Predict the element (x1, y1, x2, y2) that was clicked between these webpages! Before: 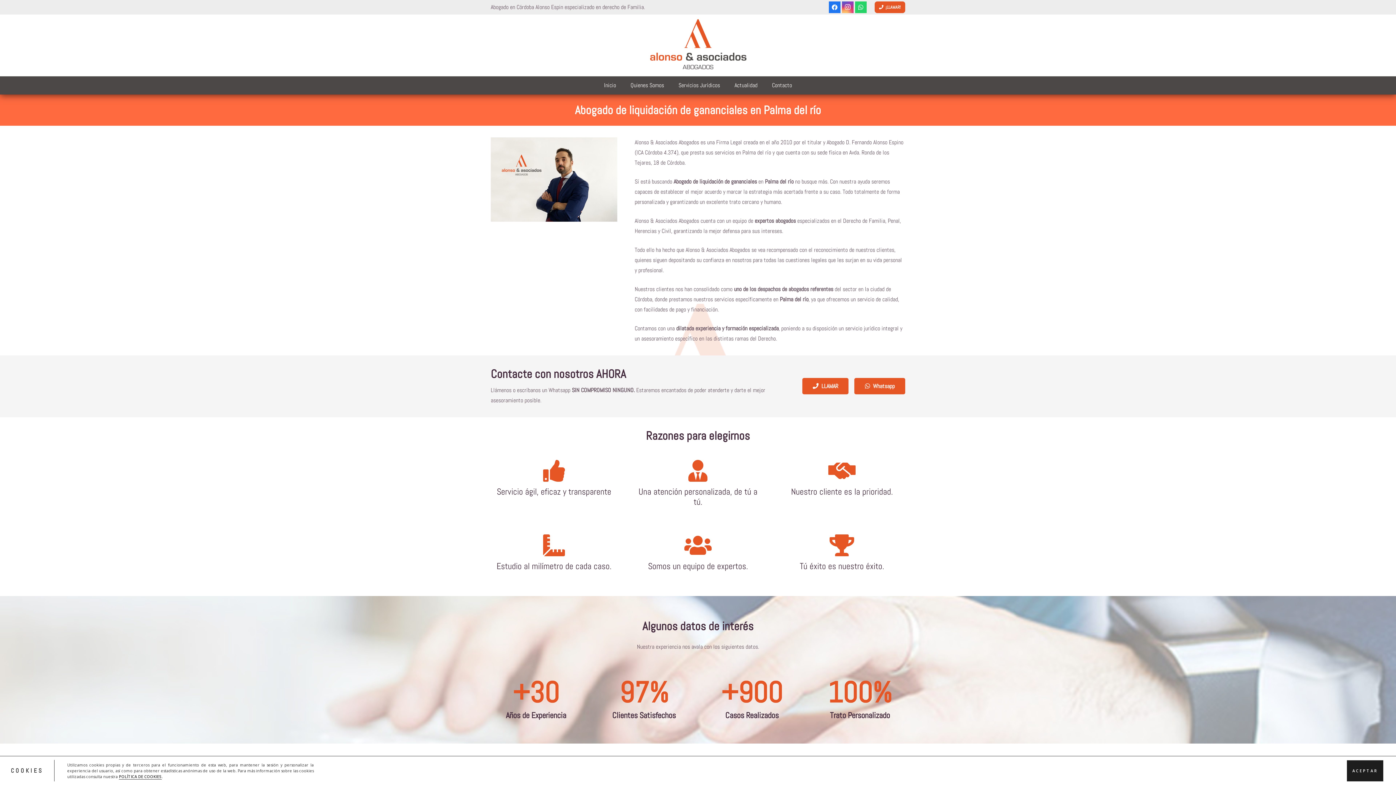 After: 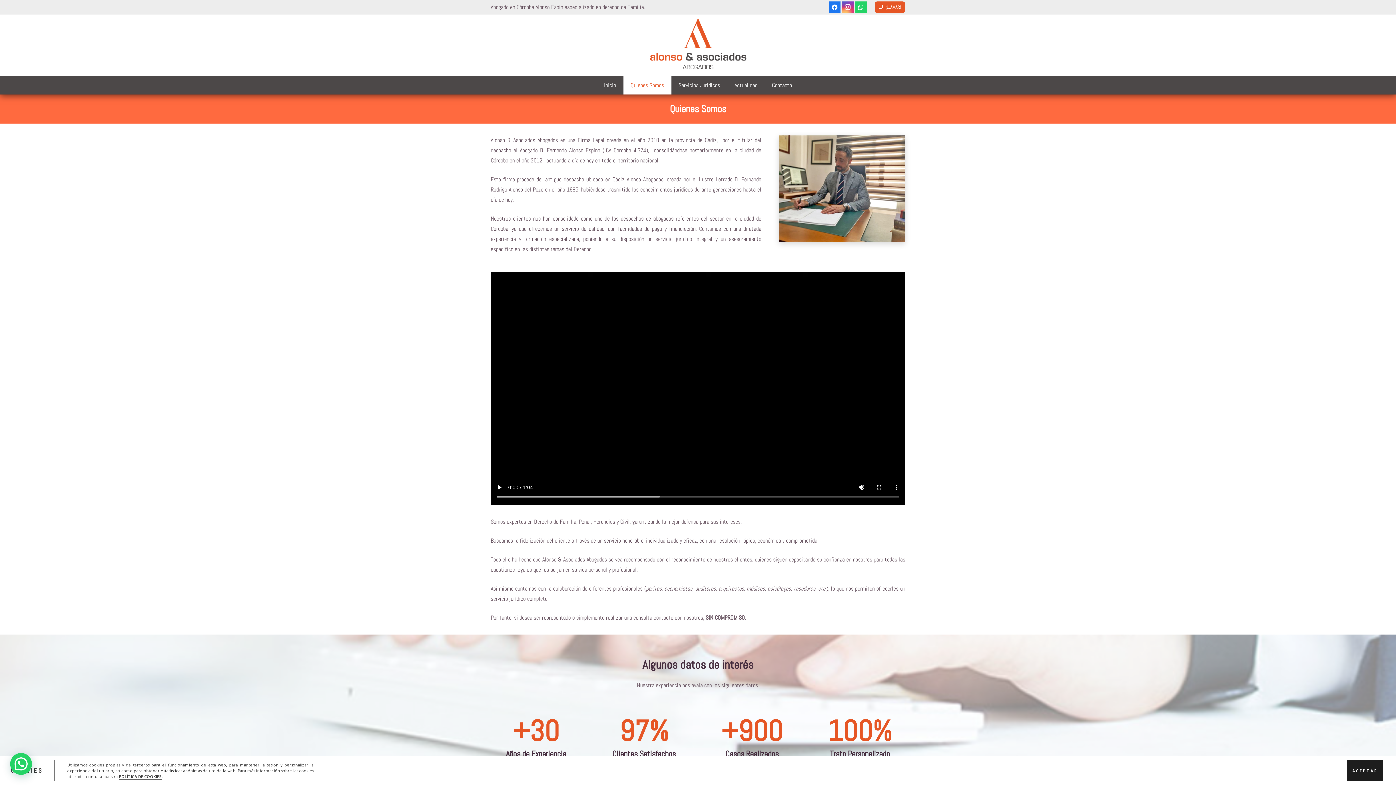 Action: bbox: (623, 76, 671, 94) label: Quienes Somos